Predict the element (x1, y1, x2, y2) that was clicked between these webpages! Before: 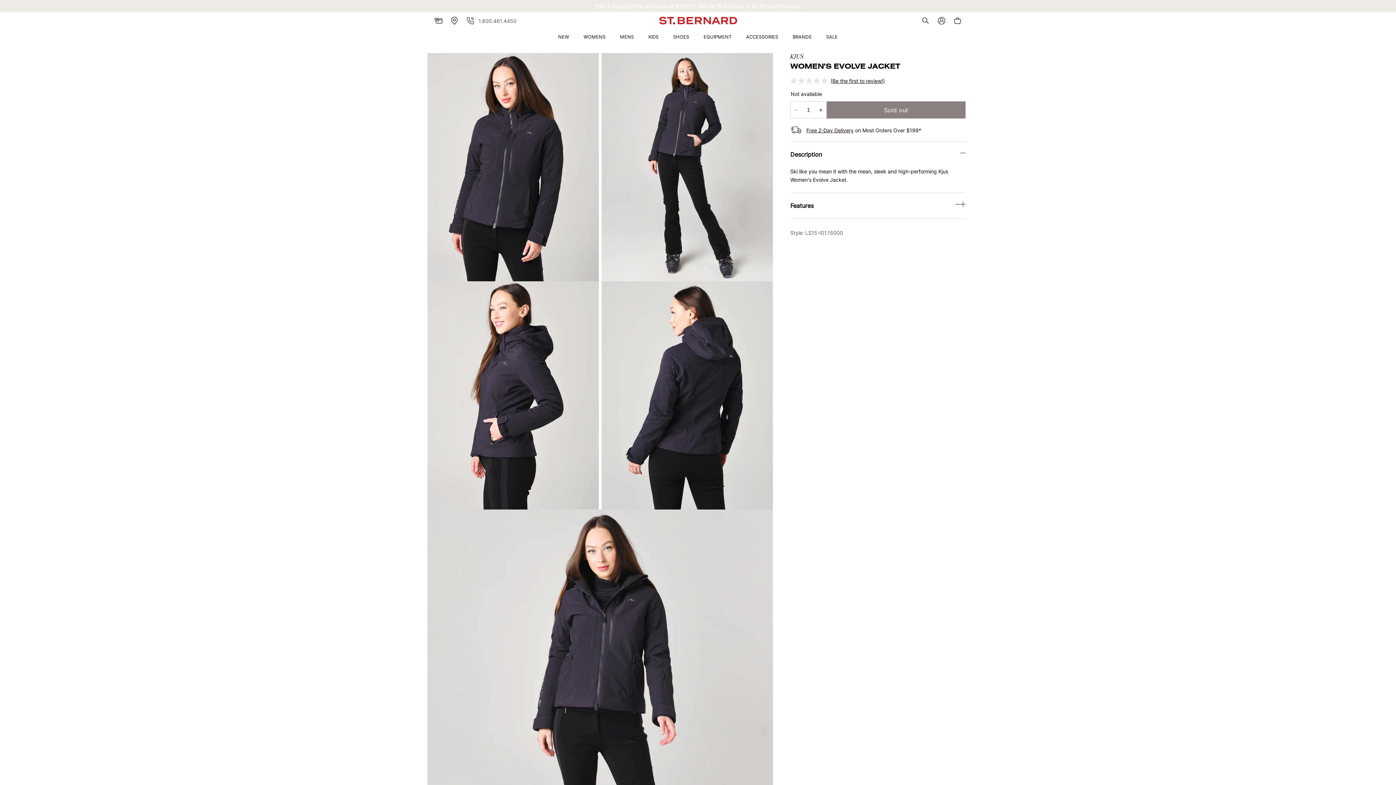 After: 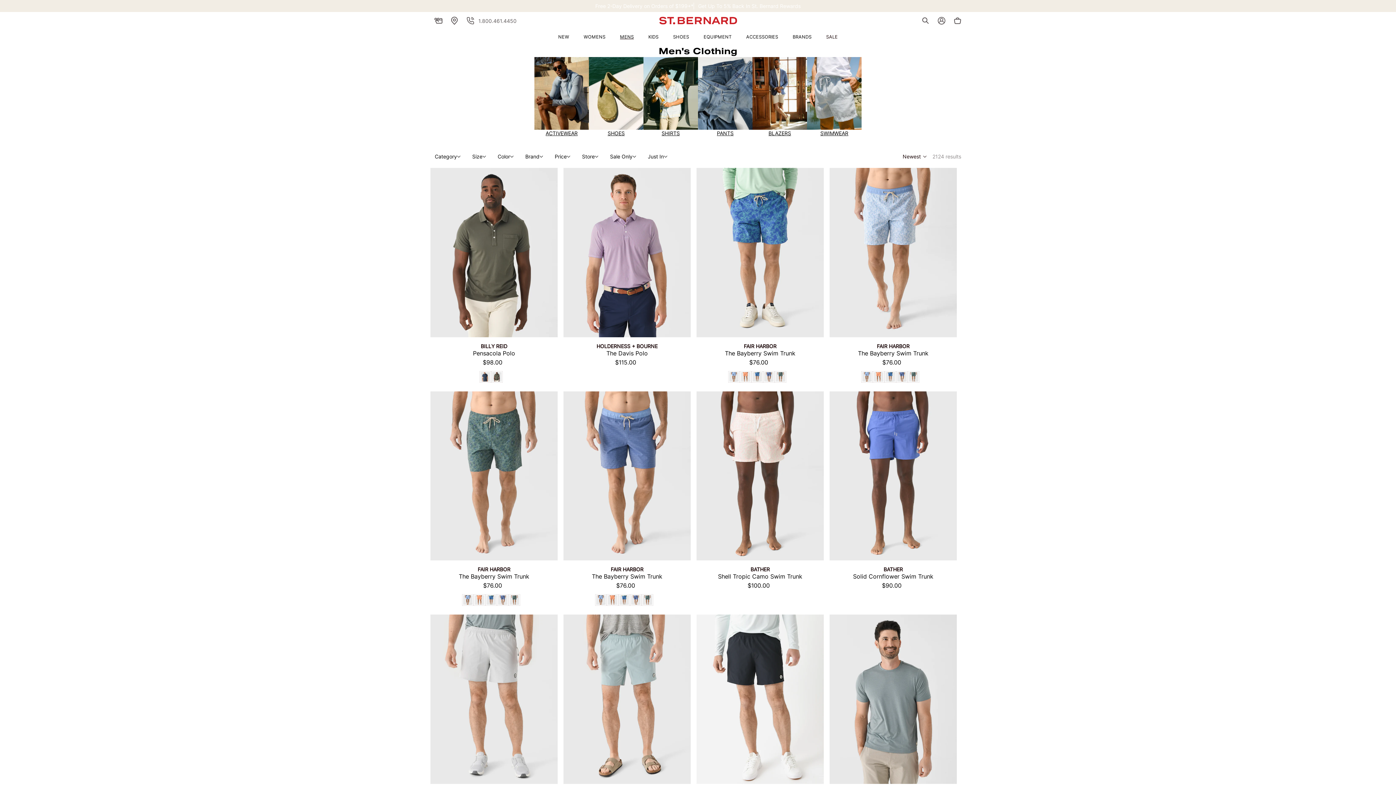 Action: bbox: (612, 29, 641, 44) label: MENS